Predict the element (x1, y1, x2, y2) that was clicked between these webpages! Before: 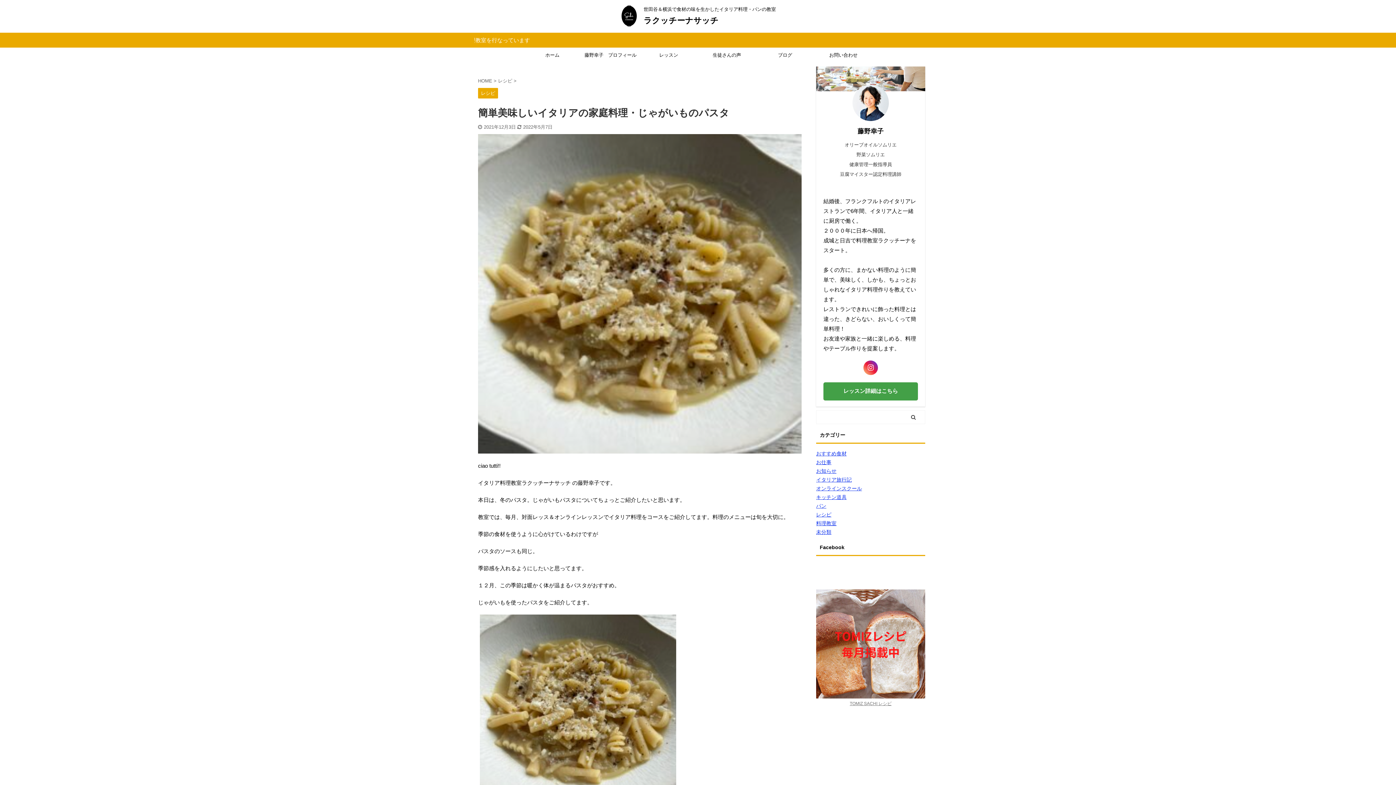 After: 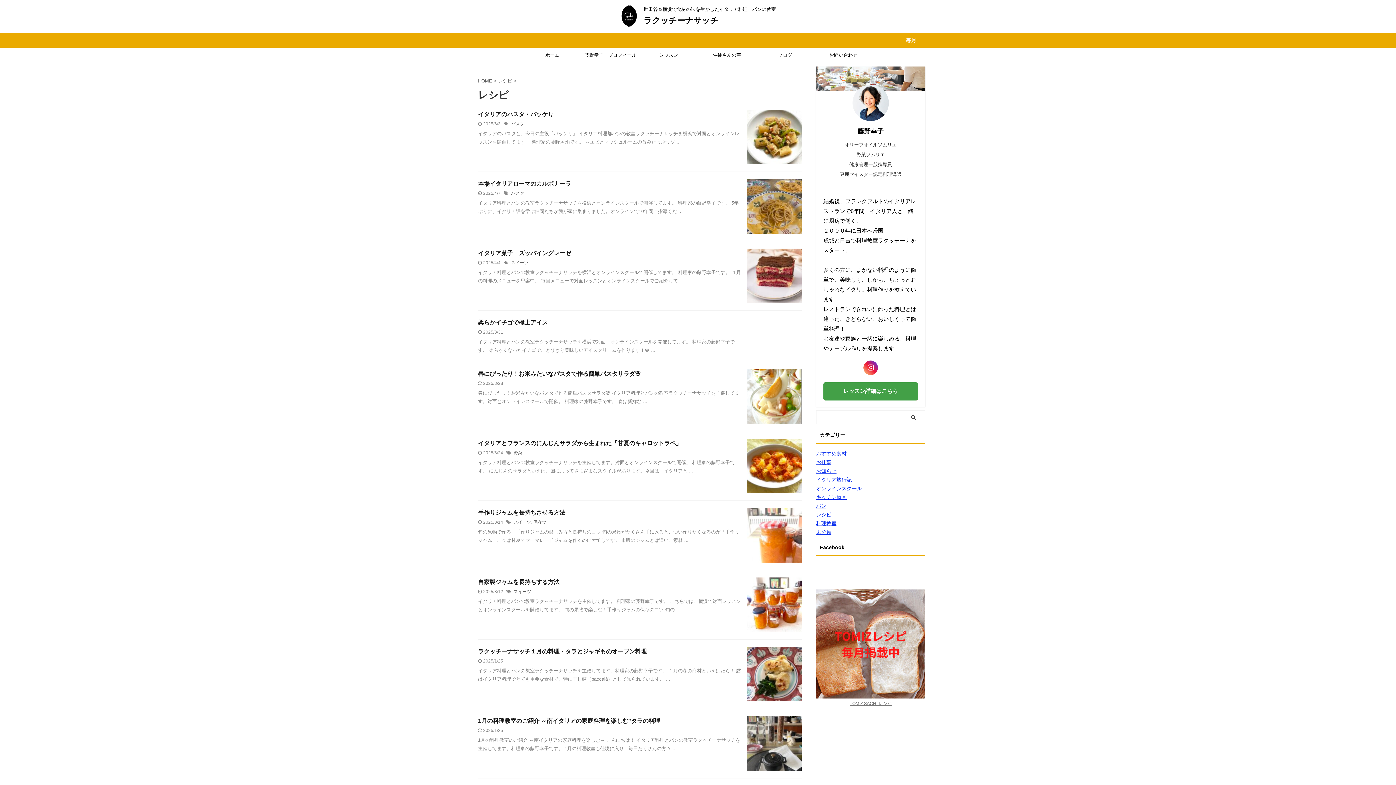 Action: bbox: (478, 90, 498, 95) label: レシピ